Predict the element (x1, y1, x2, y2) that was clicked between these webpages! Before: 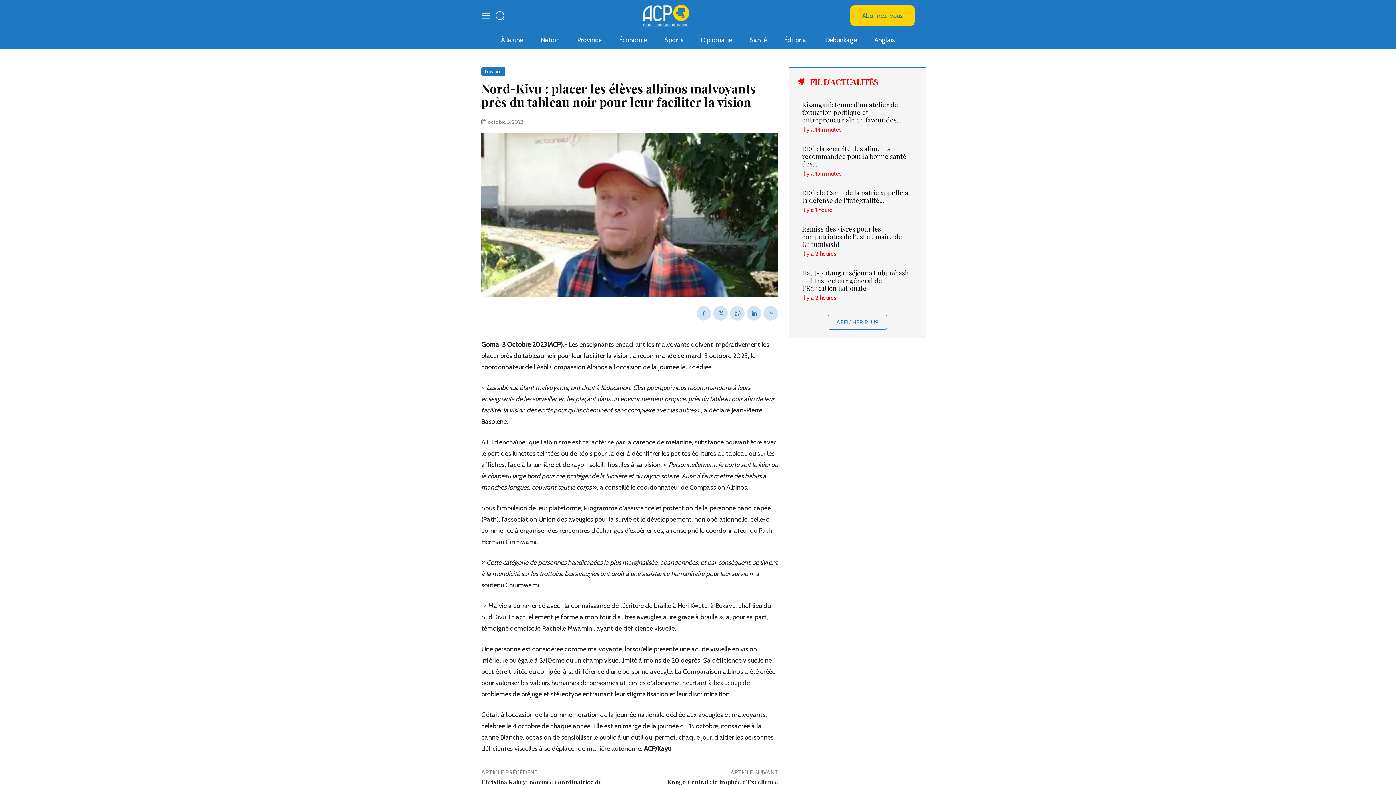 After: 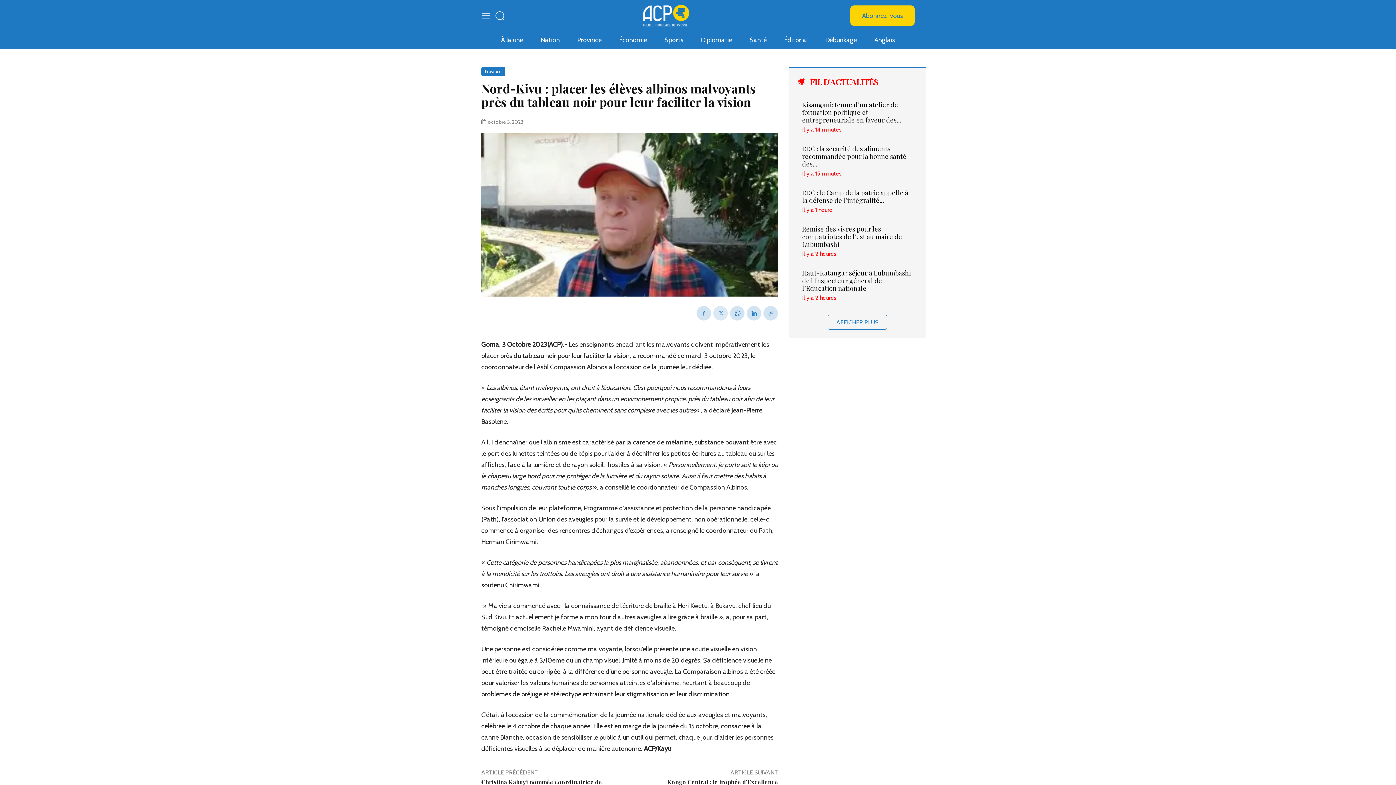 Action: bbox: (713, 306, 728, 320)